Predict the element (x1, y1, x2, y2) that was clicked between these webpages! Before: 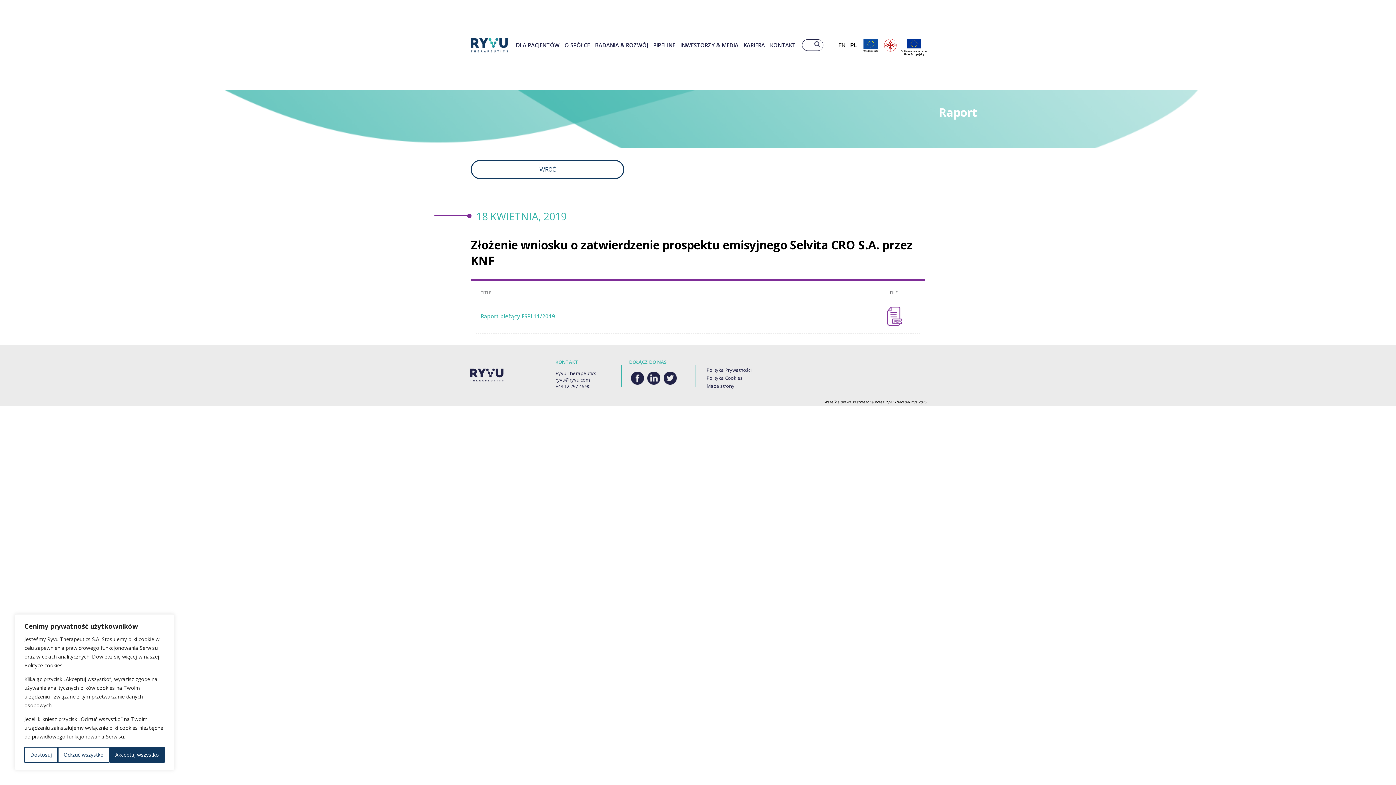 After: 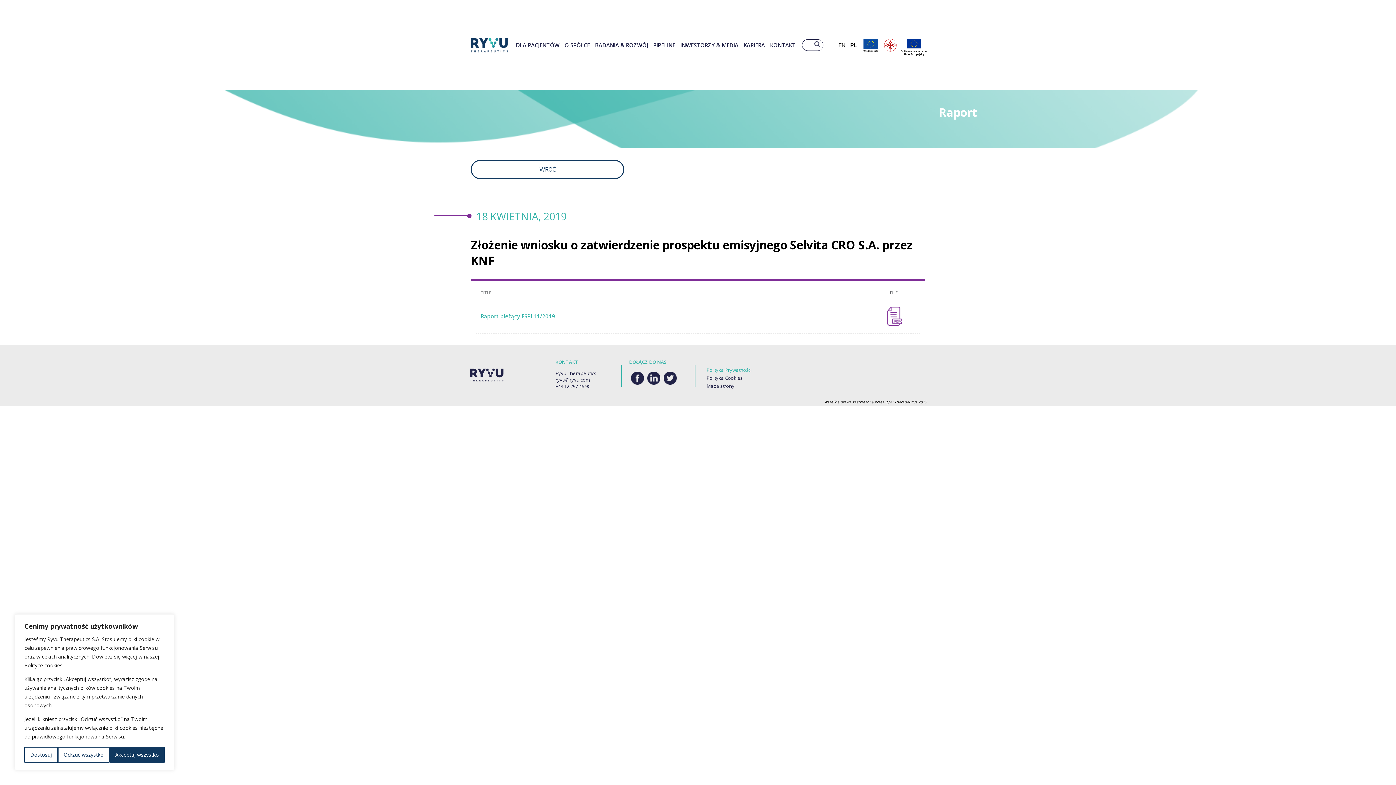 Action: bbox: (706, 366, 751, 373) label: Polityka Prywatności